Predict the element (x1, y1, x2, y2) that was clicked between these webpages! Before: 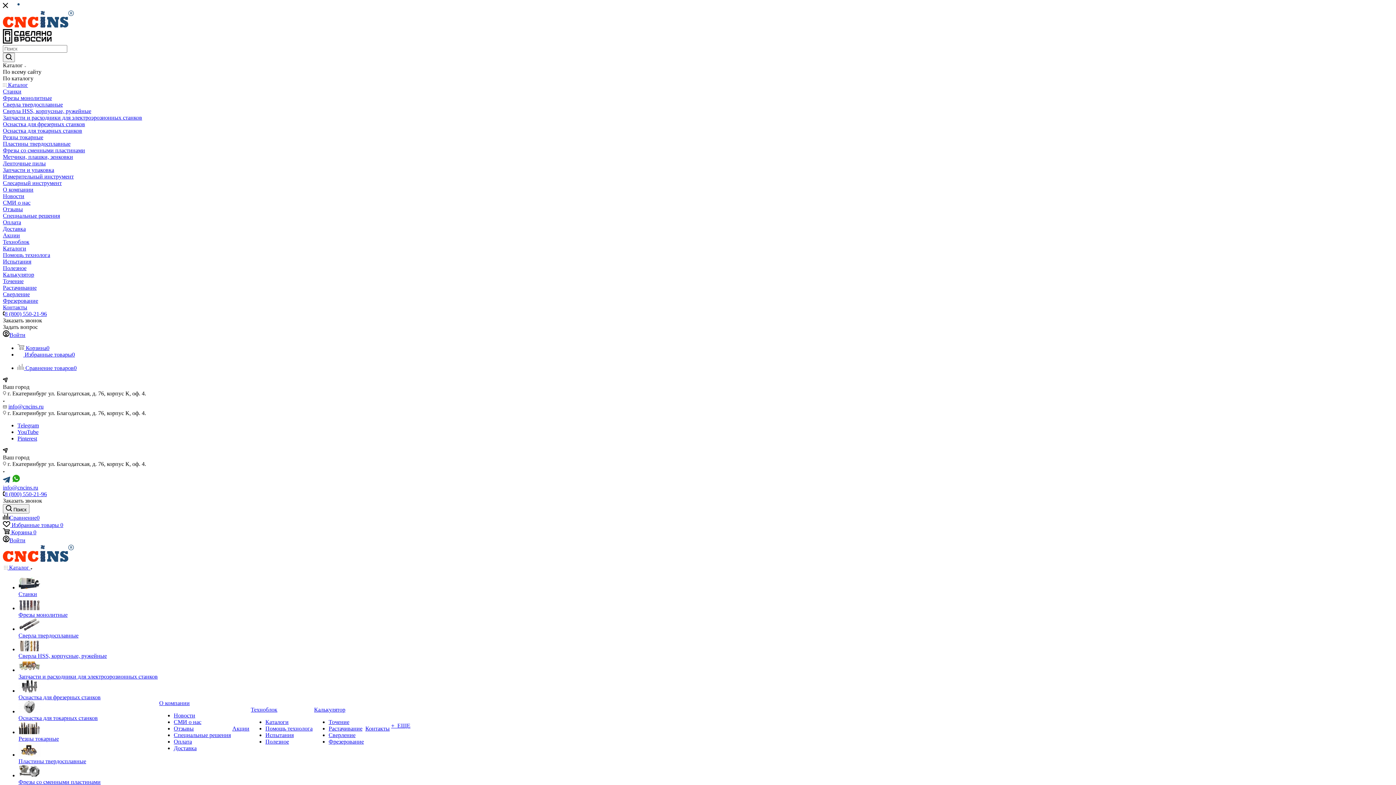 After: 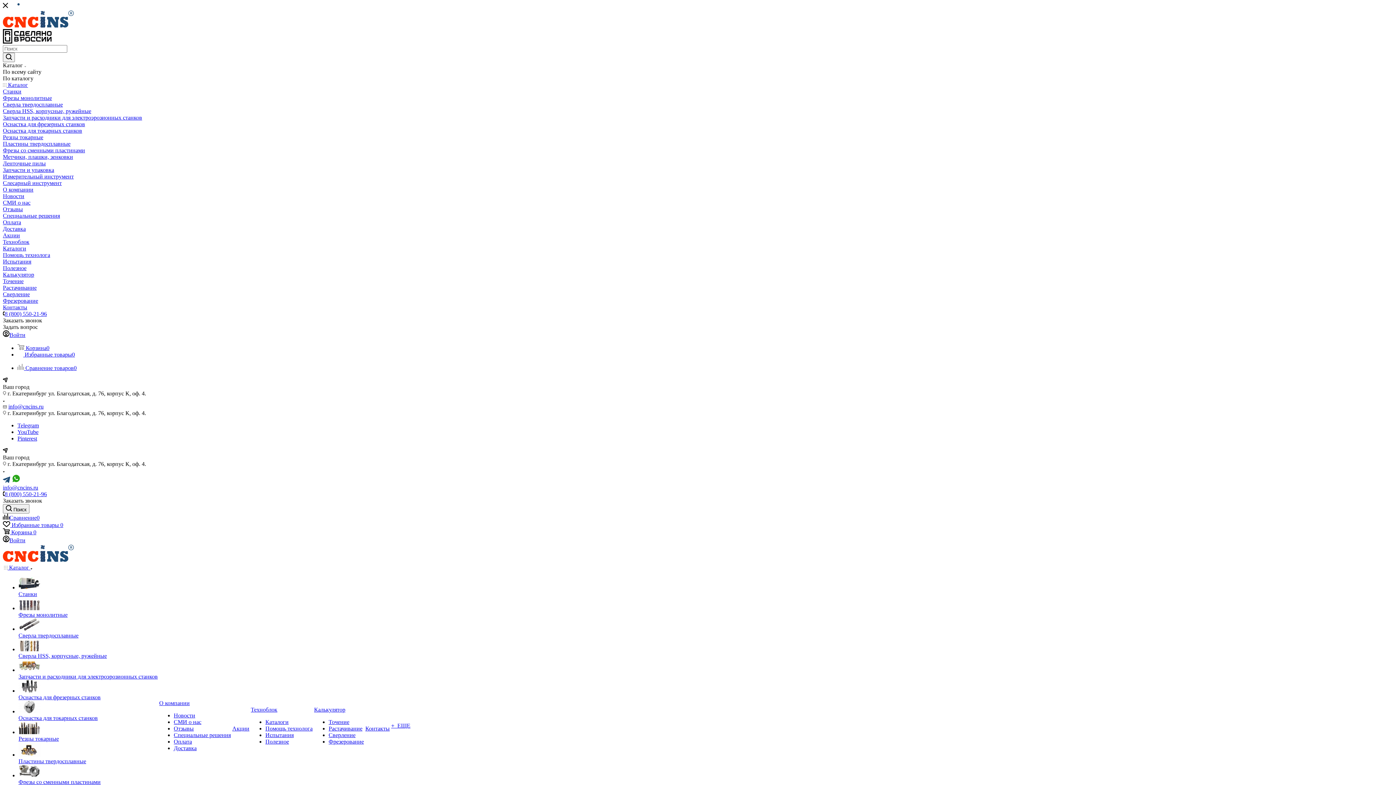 Action: bbox: (4, 310, 46, 317) label: 8 (800) 550-21-96